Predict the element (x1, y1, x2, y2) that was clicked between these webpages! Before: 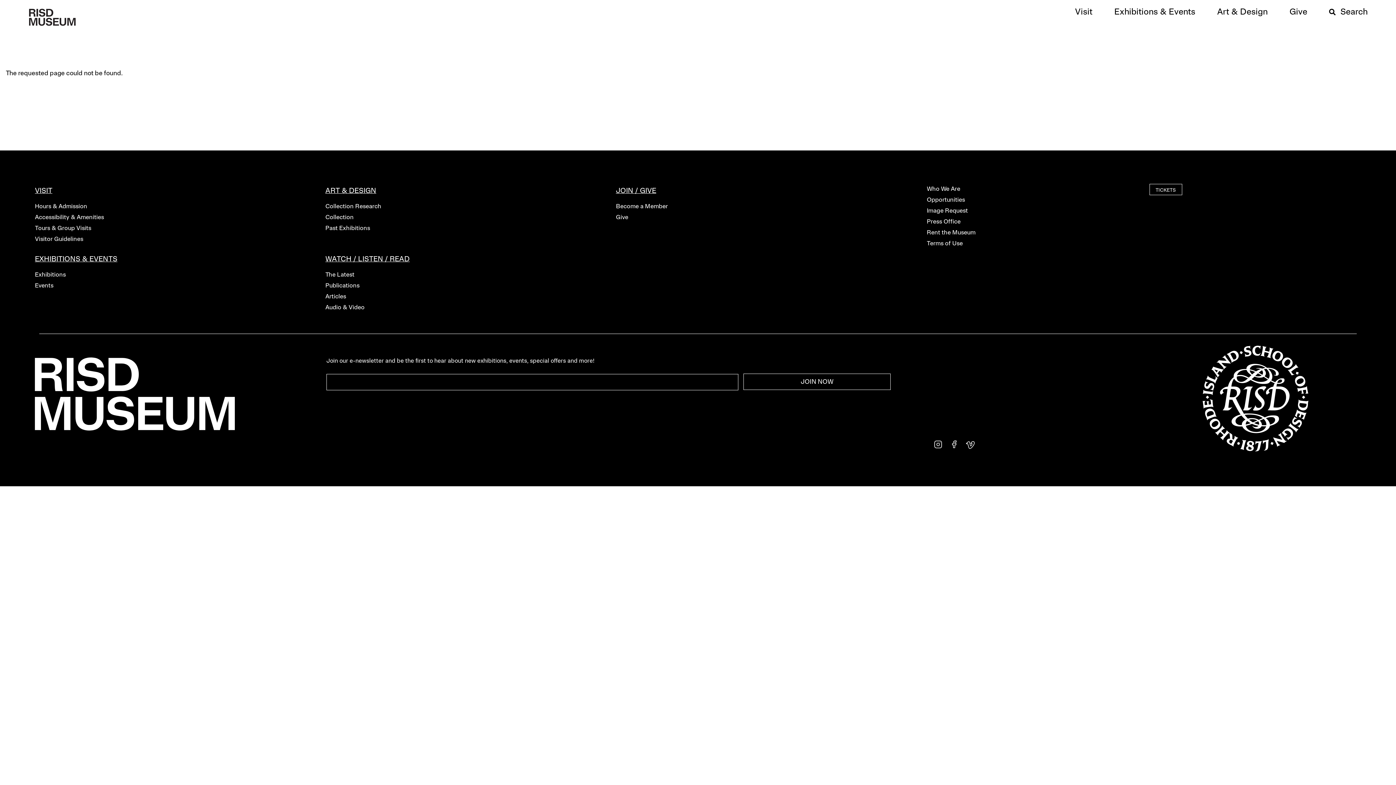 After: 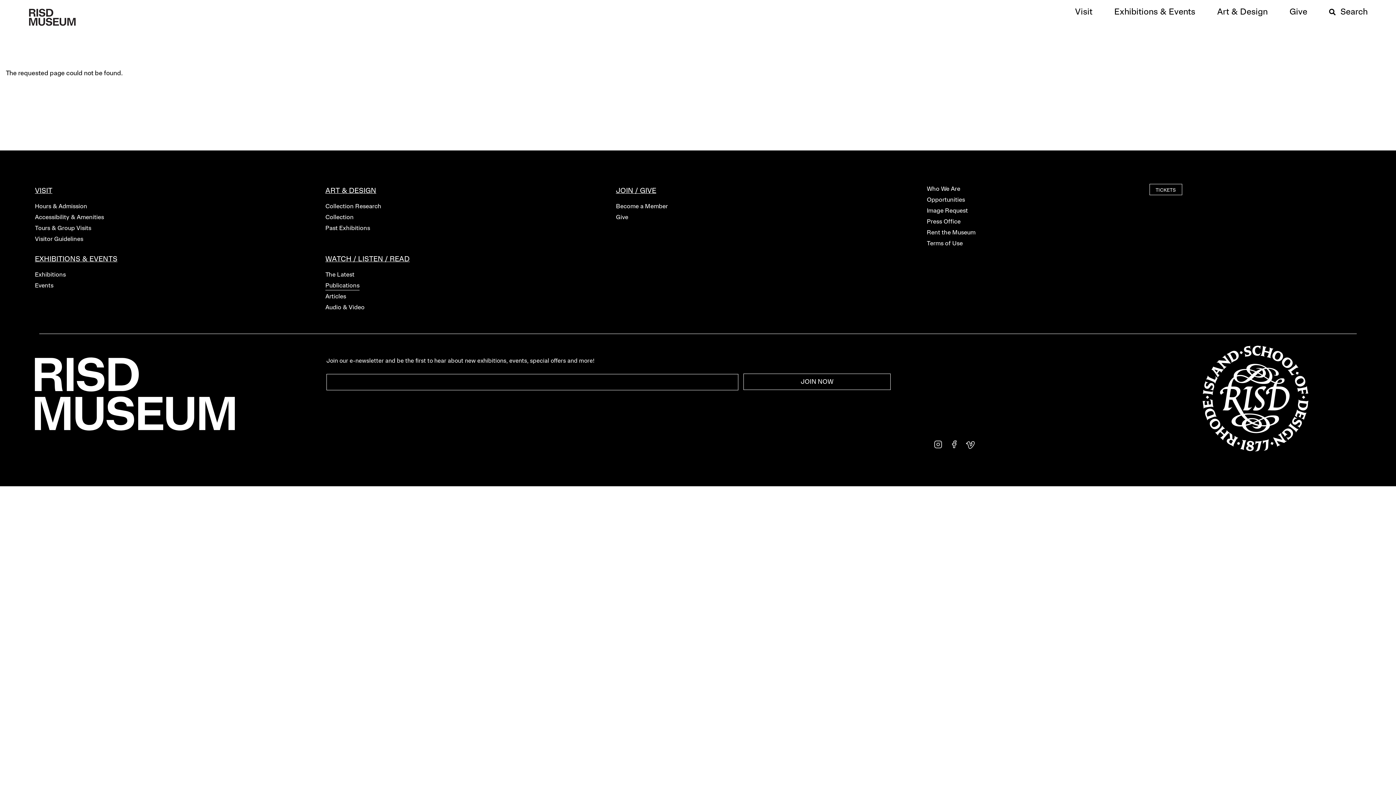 Action: bbox: (325, 282, 616, 290) label: Publications